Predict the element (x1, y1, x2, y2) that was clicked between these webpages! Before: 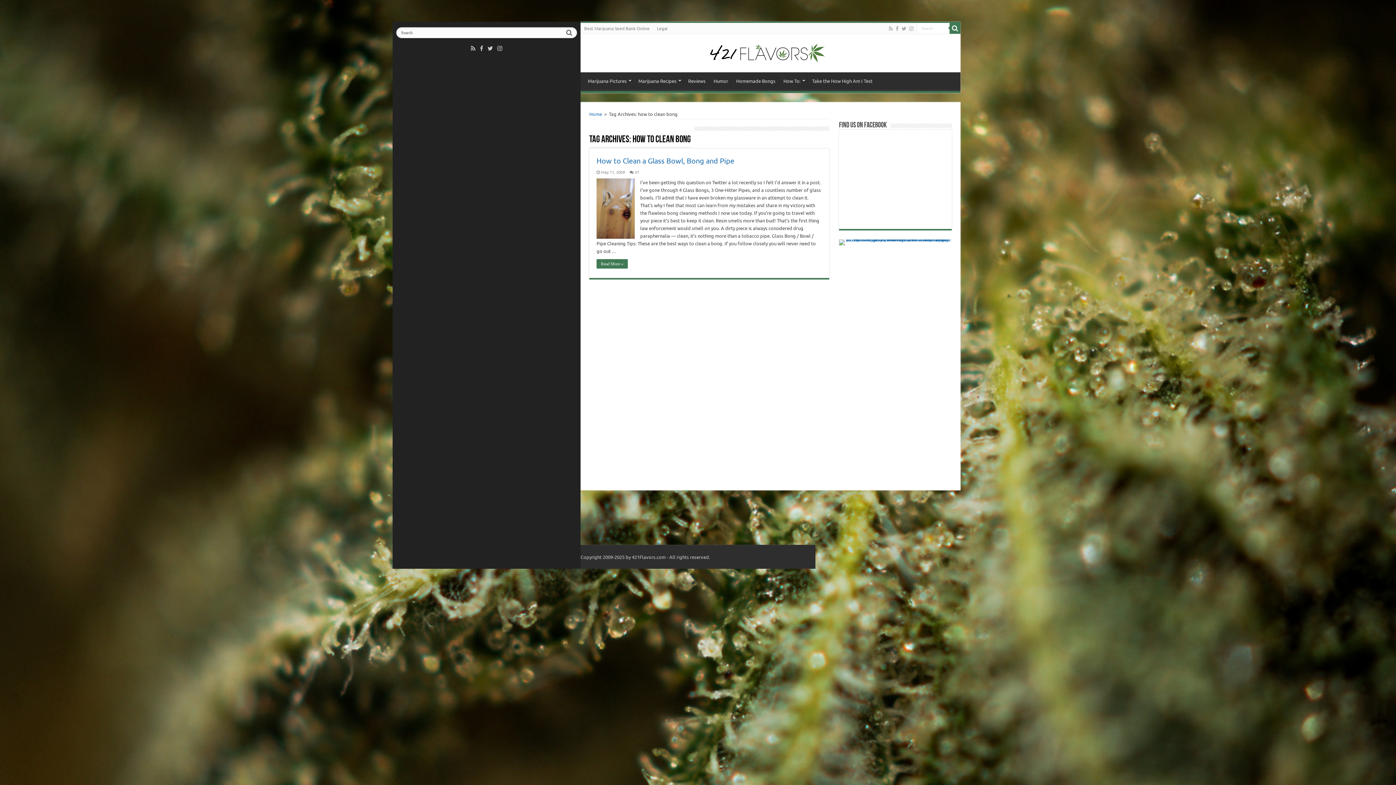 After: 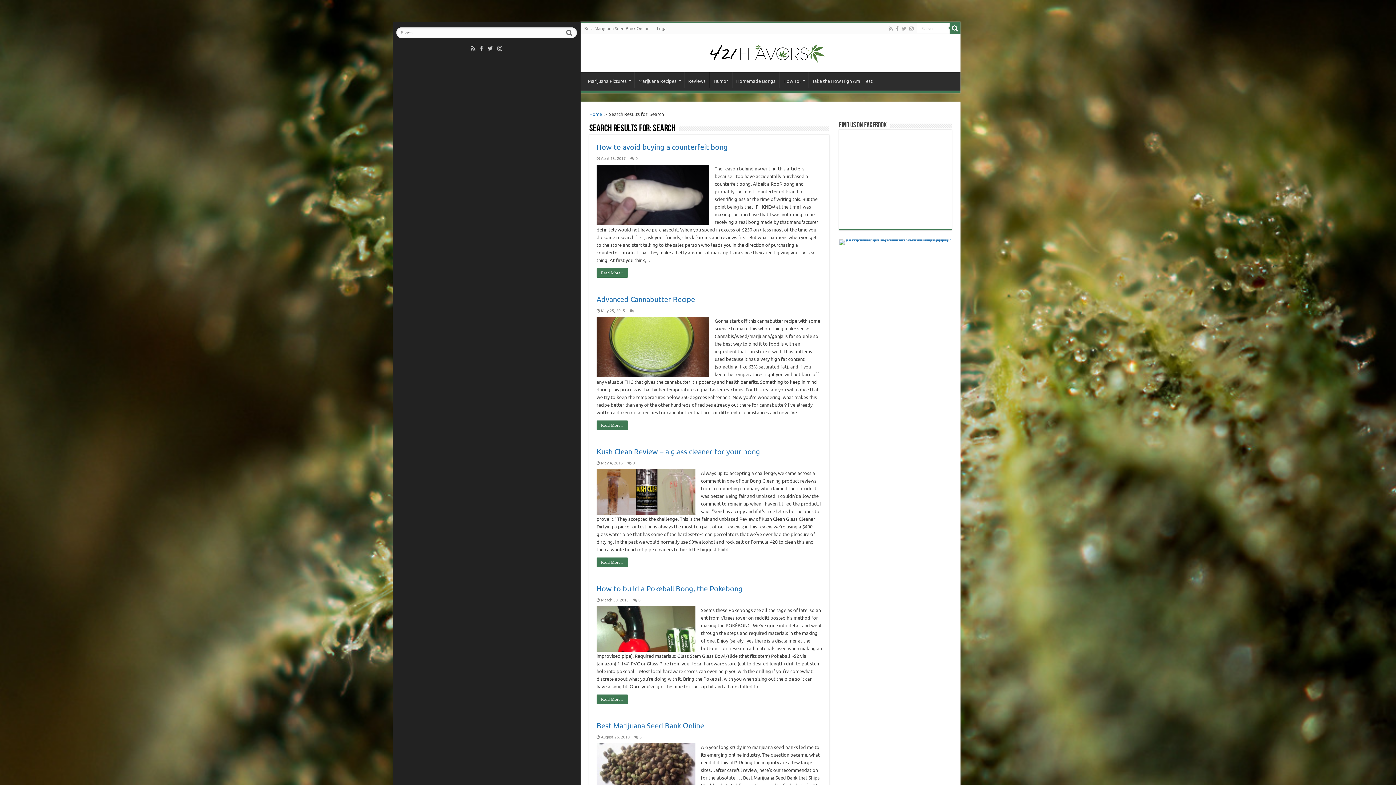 Action: bbox: (949, 22, 960, 33)